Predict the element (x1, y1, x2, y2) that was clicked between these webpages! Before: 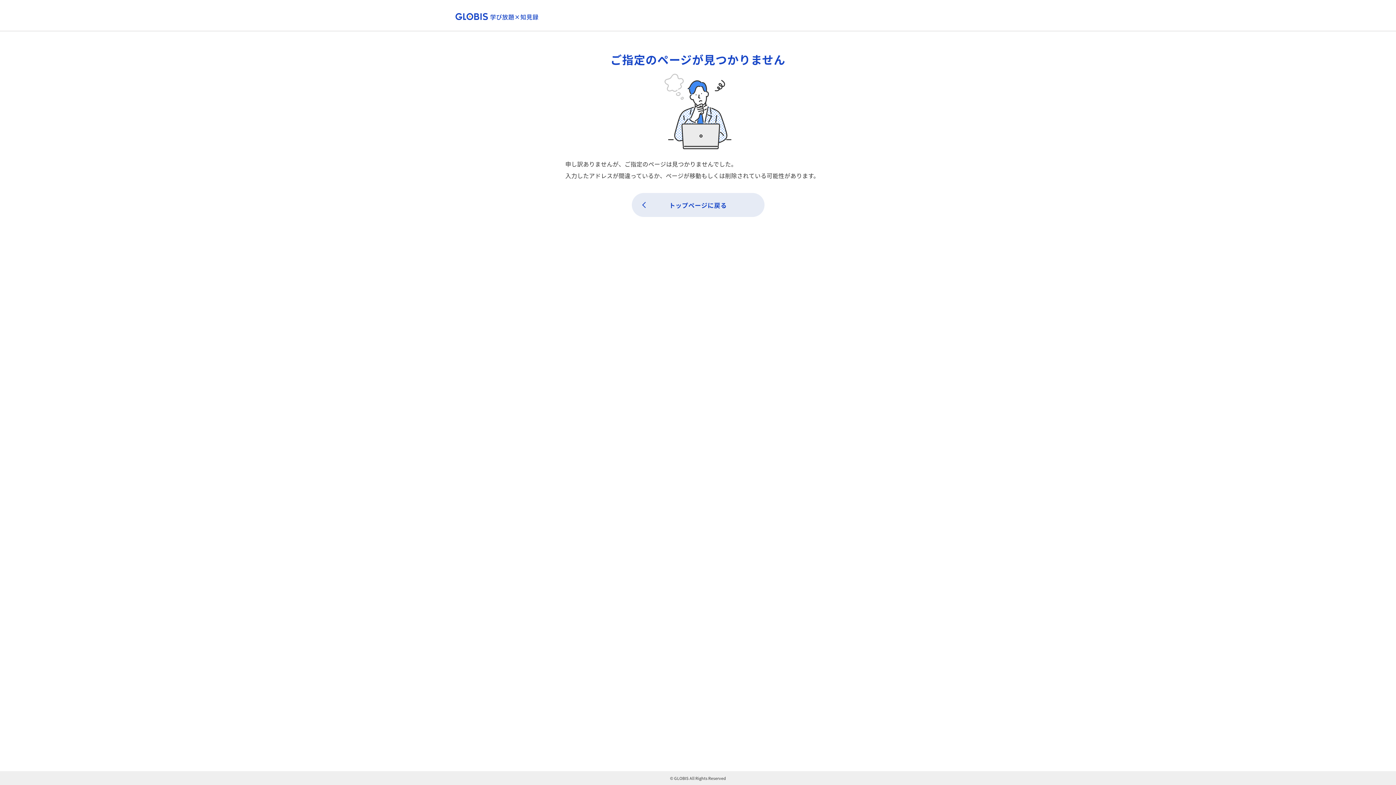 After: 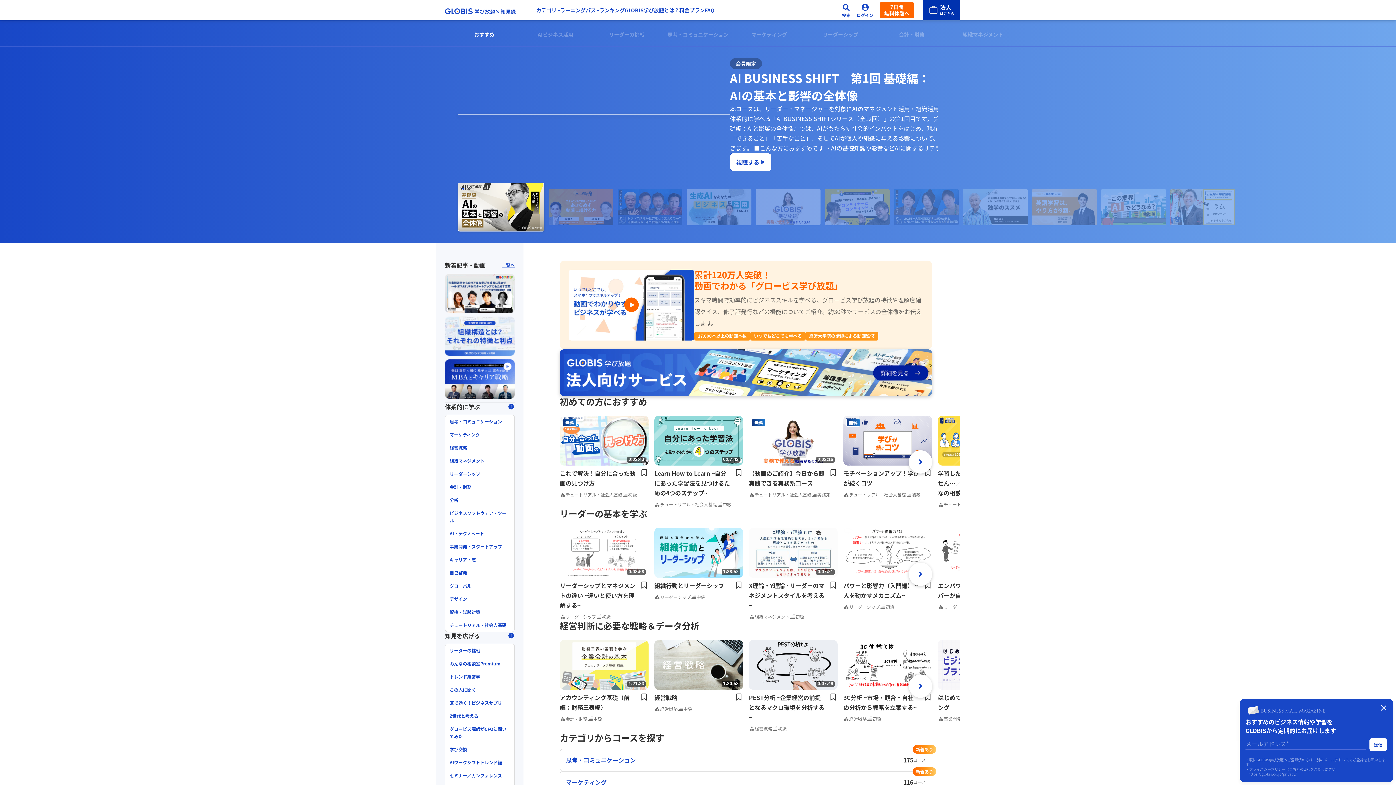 Action: label: トップページに戻る bbox: (631, 193, 764, 217)